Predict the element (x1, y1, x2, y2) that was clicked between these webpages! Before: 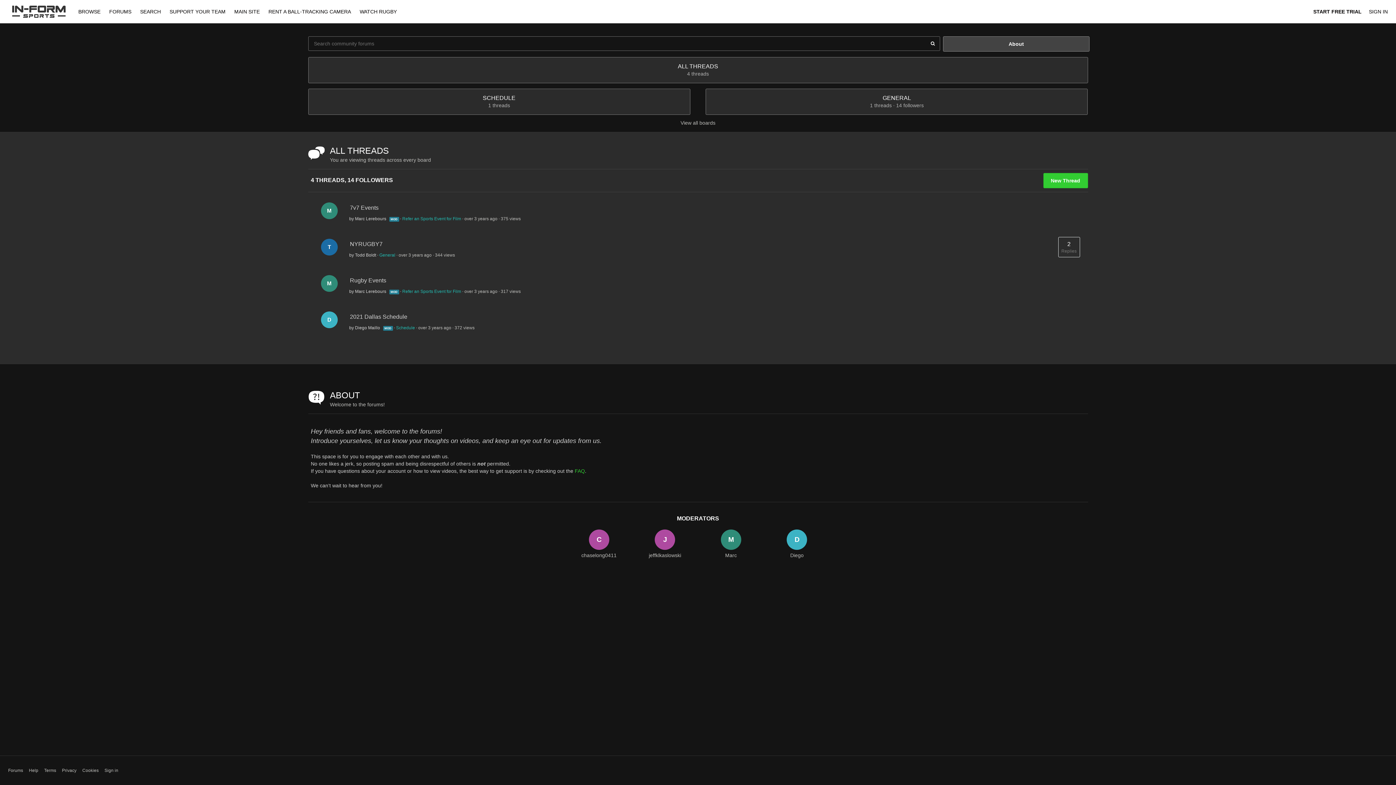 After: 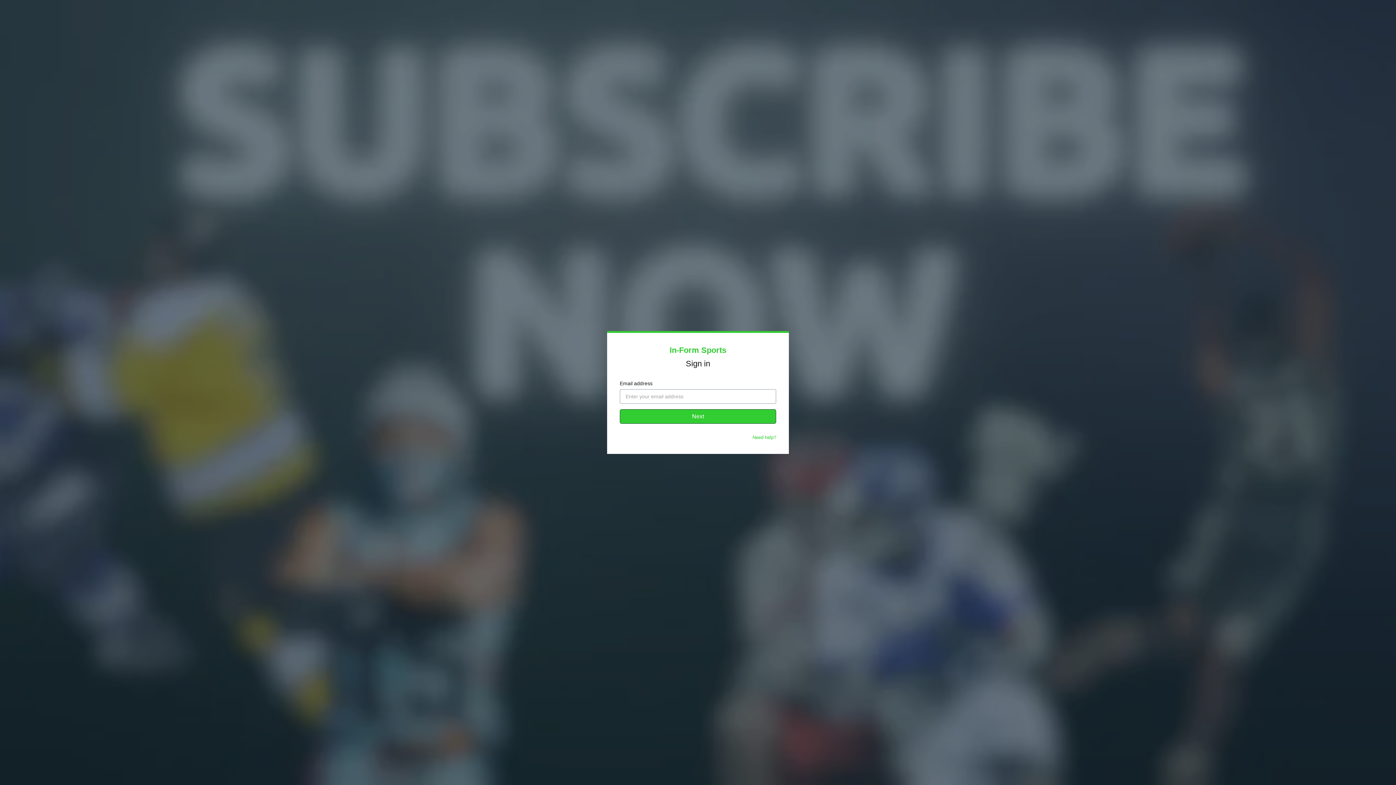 Action: bbox: (104, 767, 118, 774) label: Sign in